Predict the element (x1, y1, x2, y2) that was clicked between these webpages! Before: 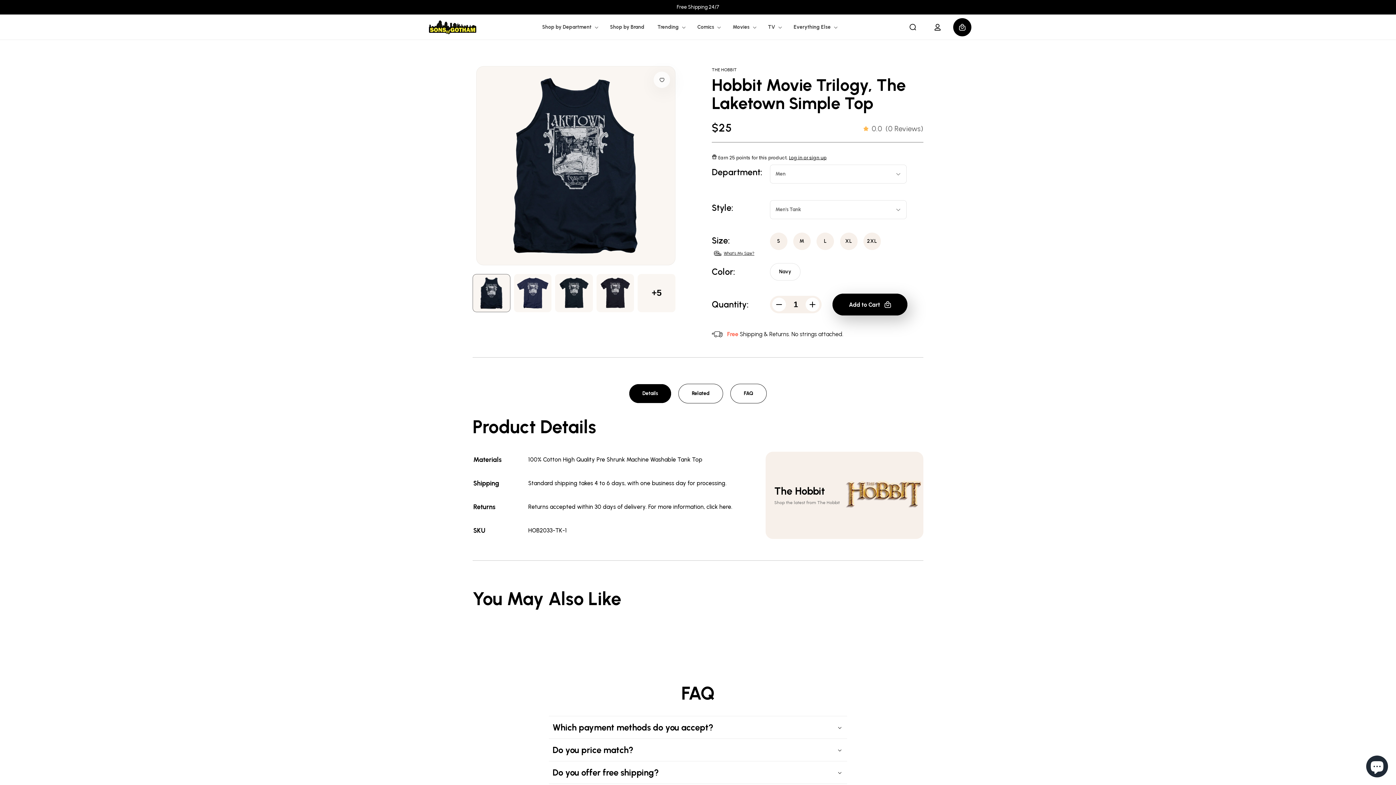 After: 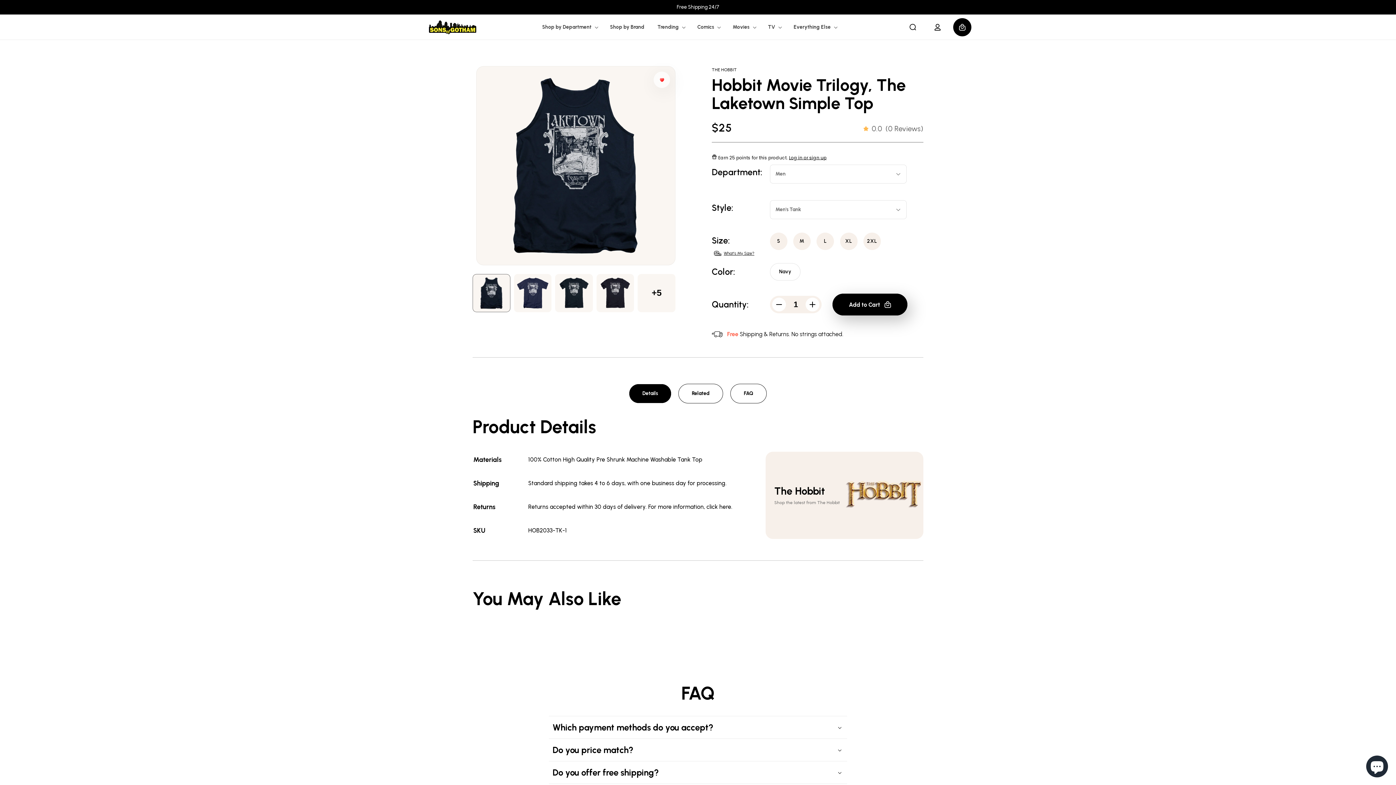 Action: bbox: (653, 71, 670, 88)